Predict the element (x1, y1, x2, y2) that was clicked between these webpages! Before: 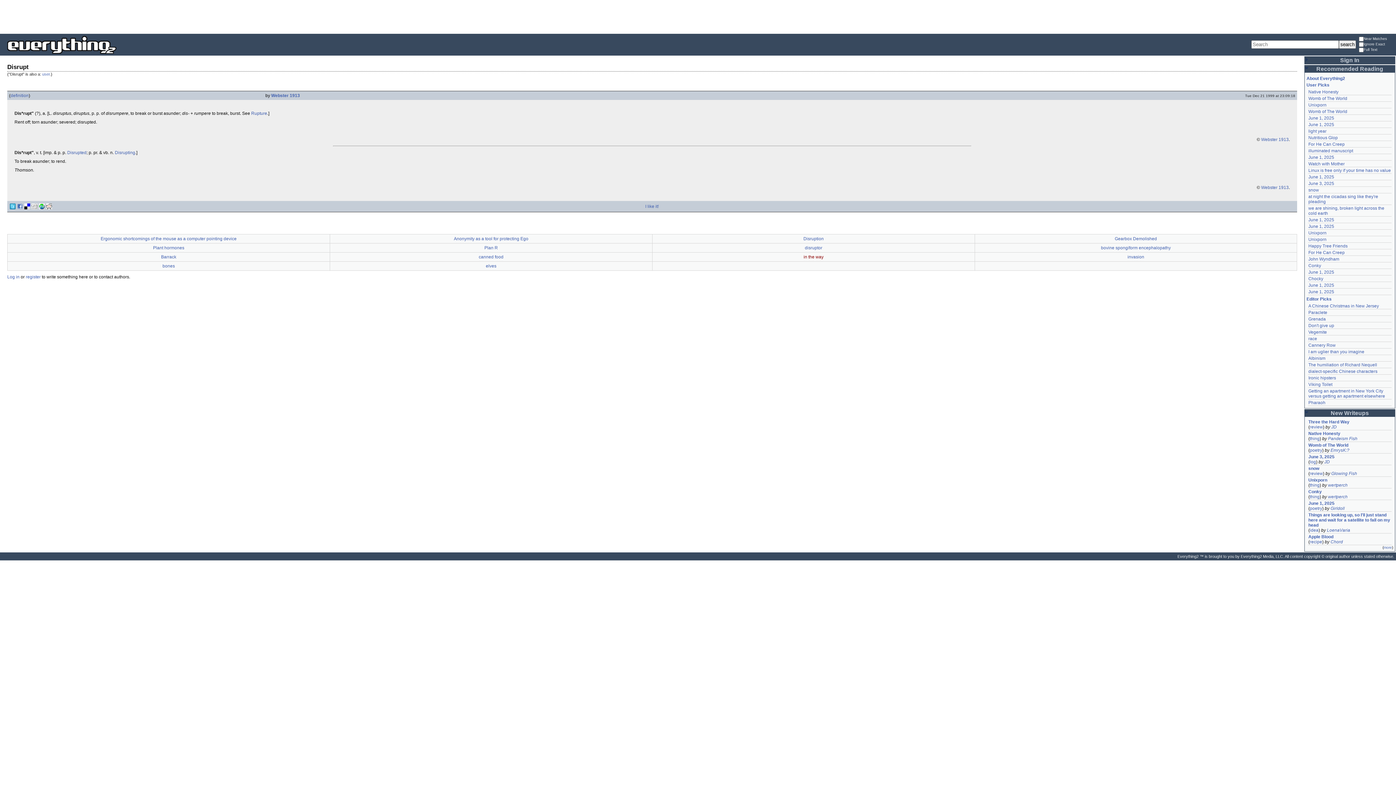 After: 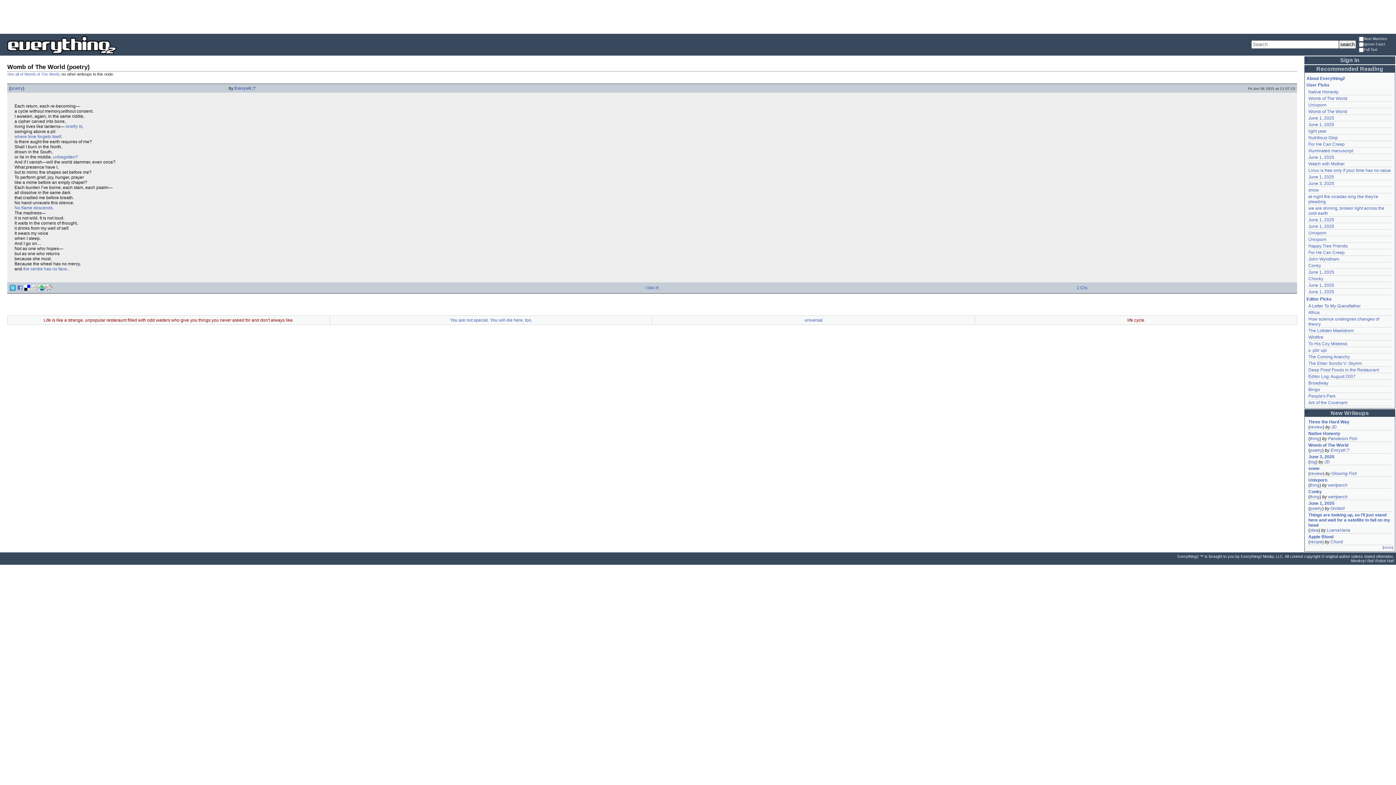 Action: label: Womb of The World bbox: (1308, 109, 1347, 114)